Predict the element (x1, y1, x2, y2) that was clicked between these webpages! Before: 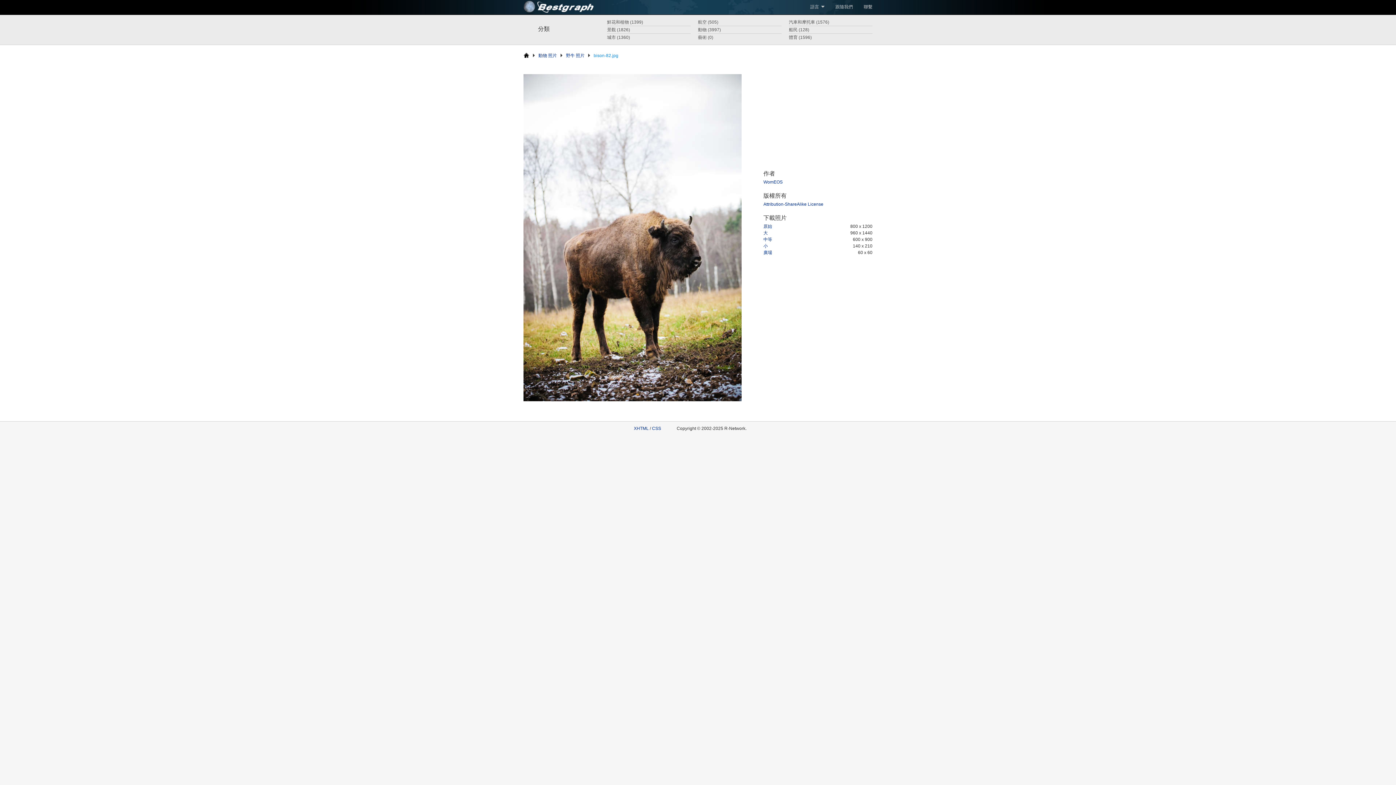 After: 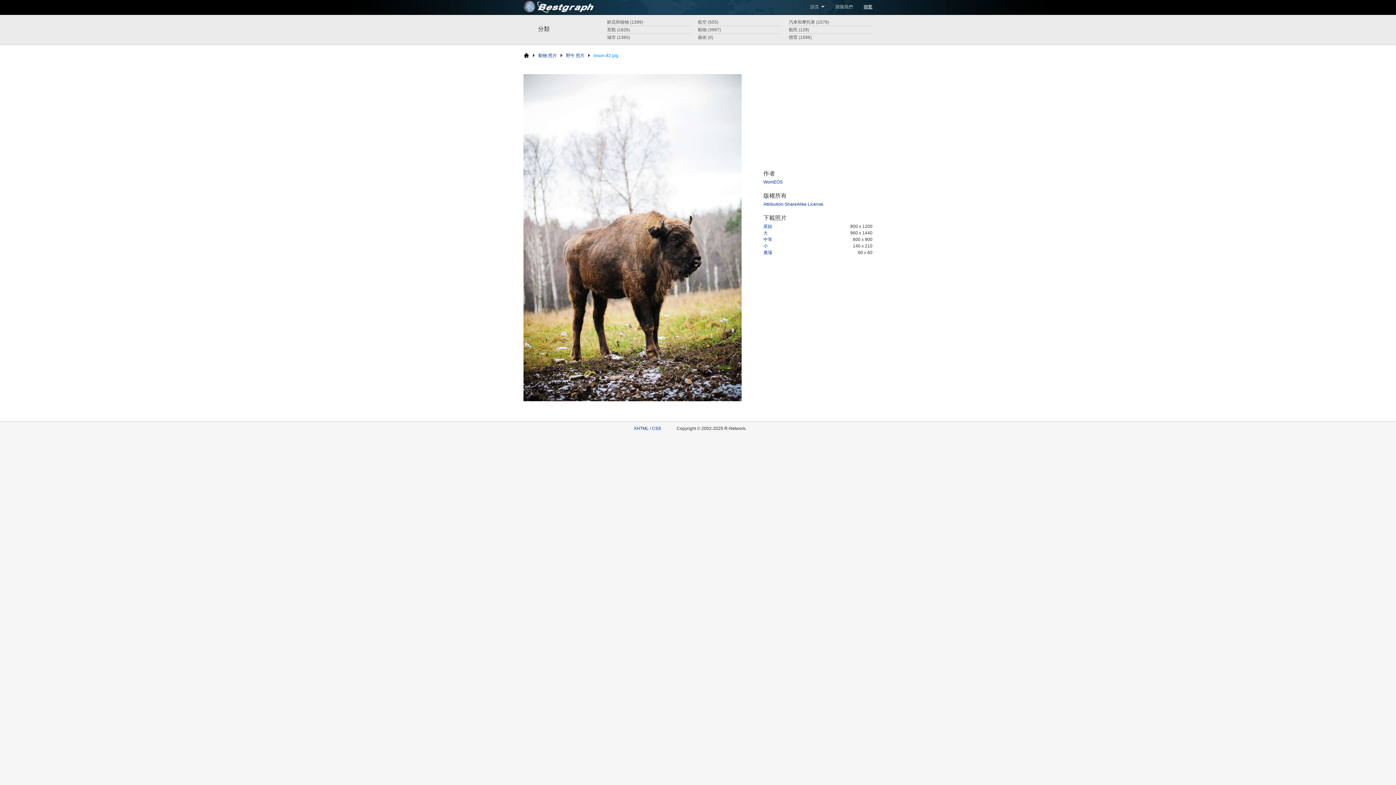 Action: label: 聯繫 bbox: (864, 4, 872, 9)